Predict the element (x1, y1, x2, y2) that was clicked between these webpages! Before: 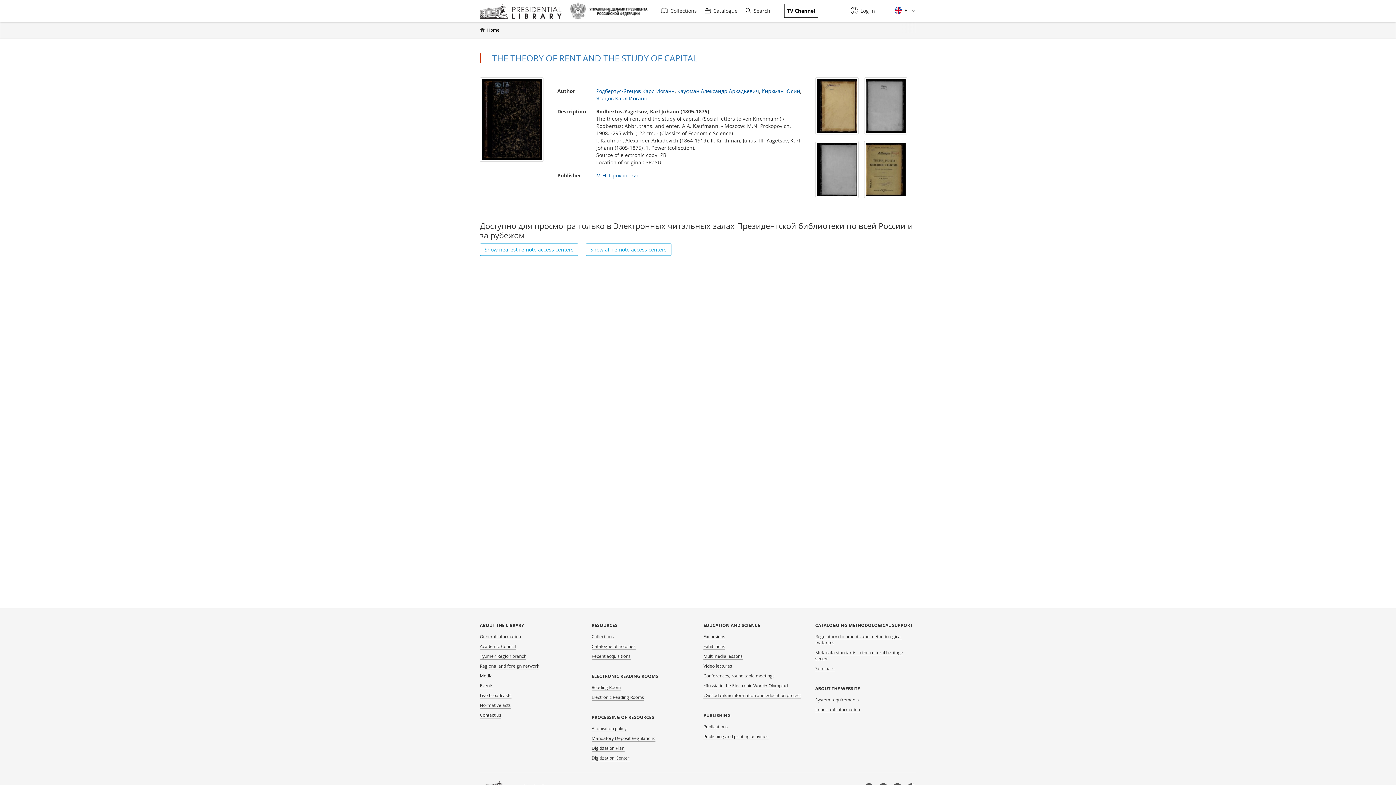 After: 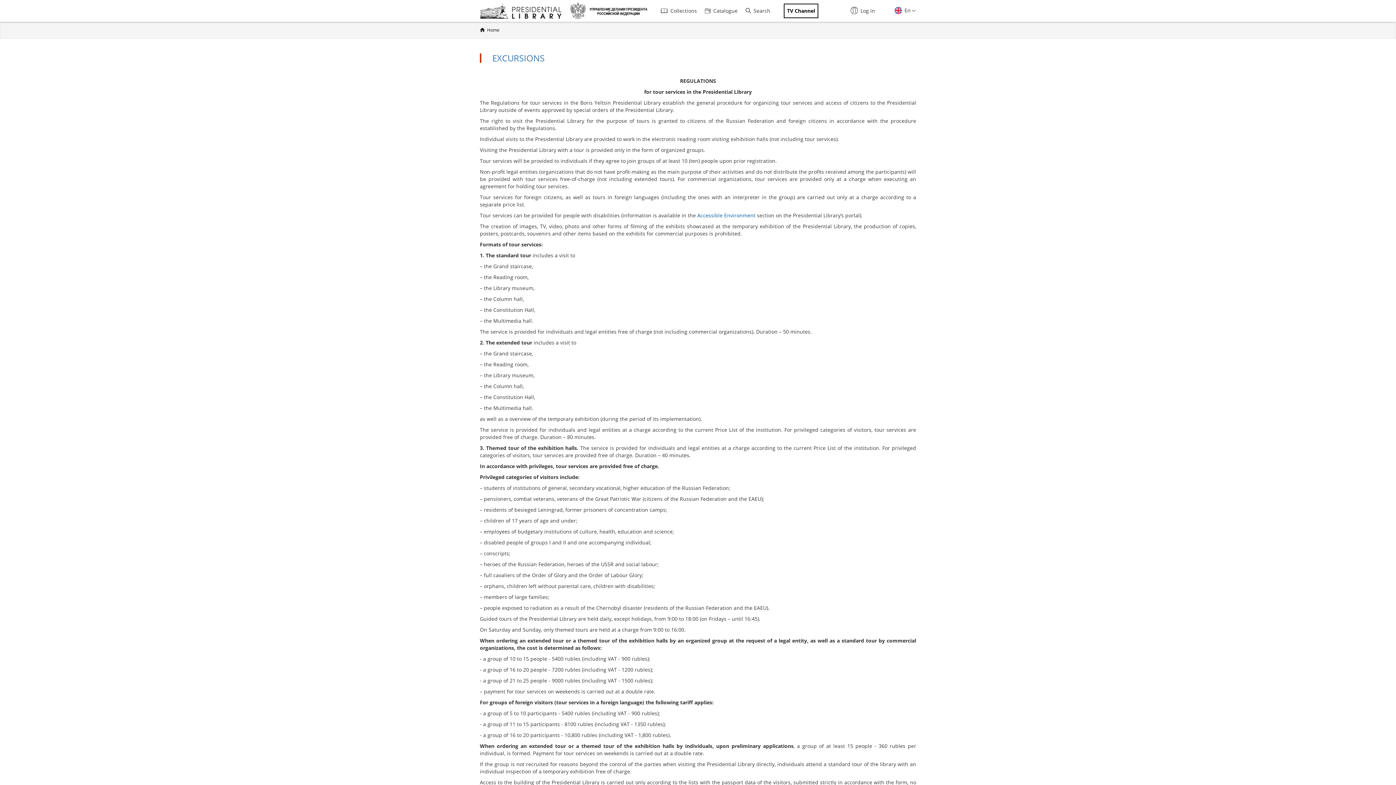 Action: label: Excursions bbox: (703, 633, 725, 640)